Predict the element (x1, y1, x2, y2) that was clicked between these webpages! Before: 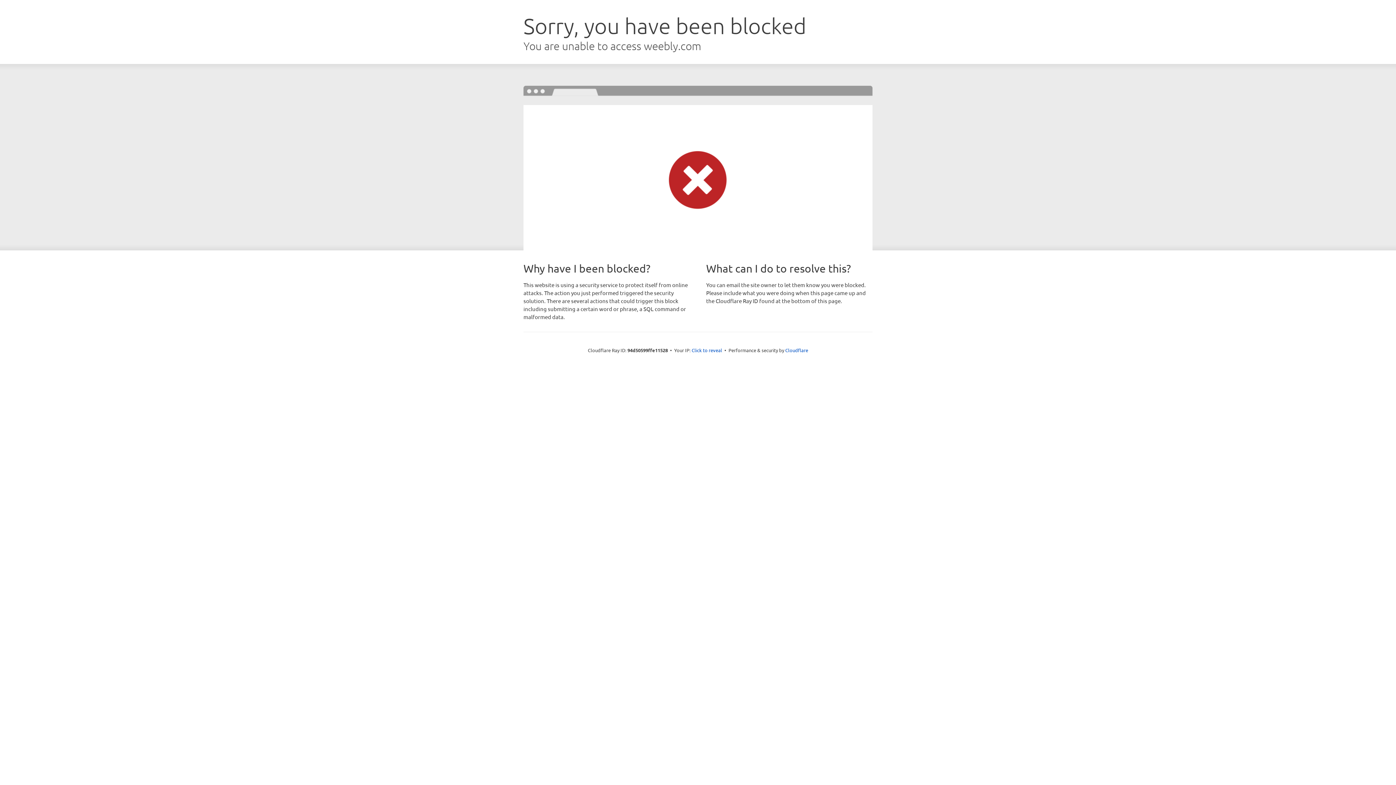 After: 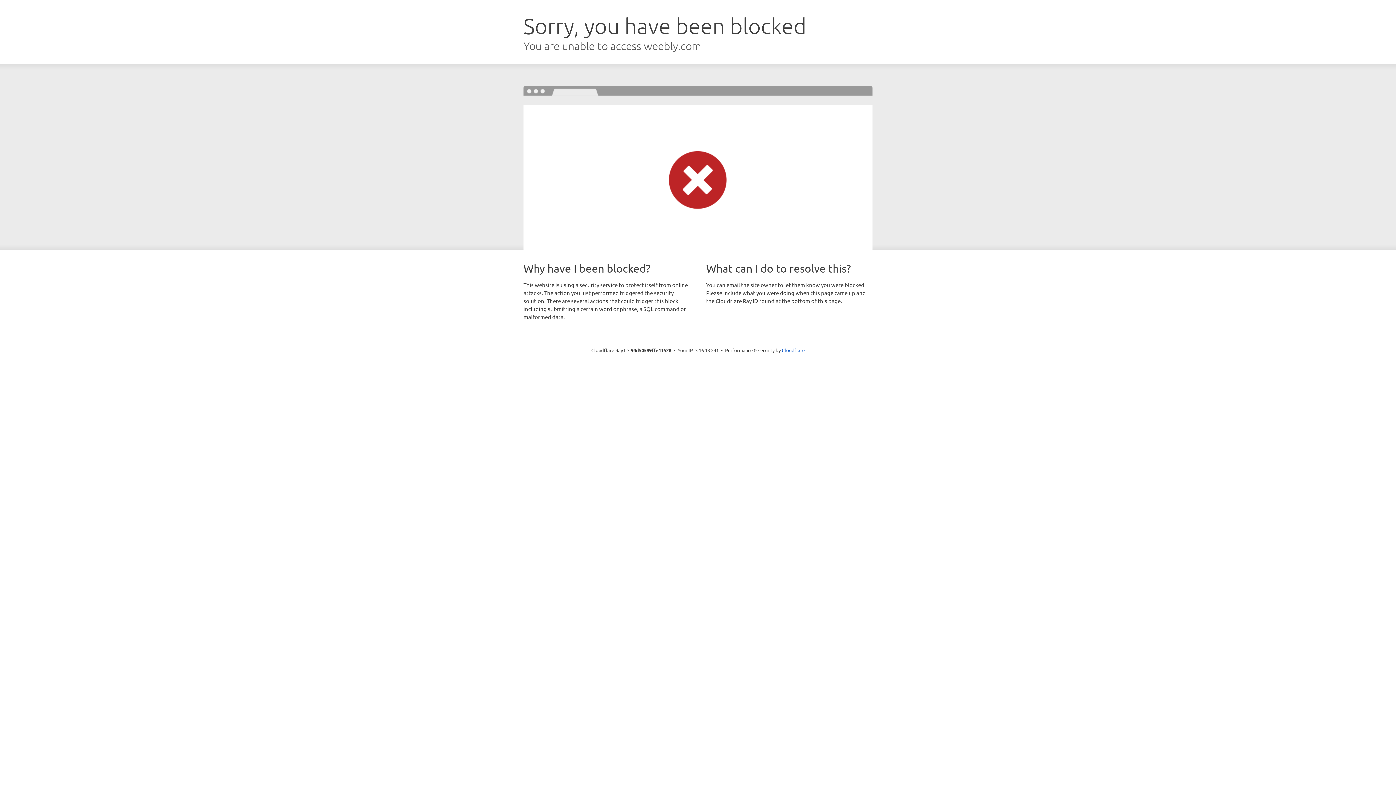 Action: bbox: (691, 346, 722, 353) label: Click to reveal